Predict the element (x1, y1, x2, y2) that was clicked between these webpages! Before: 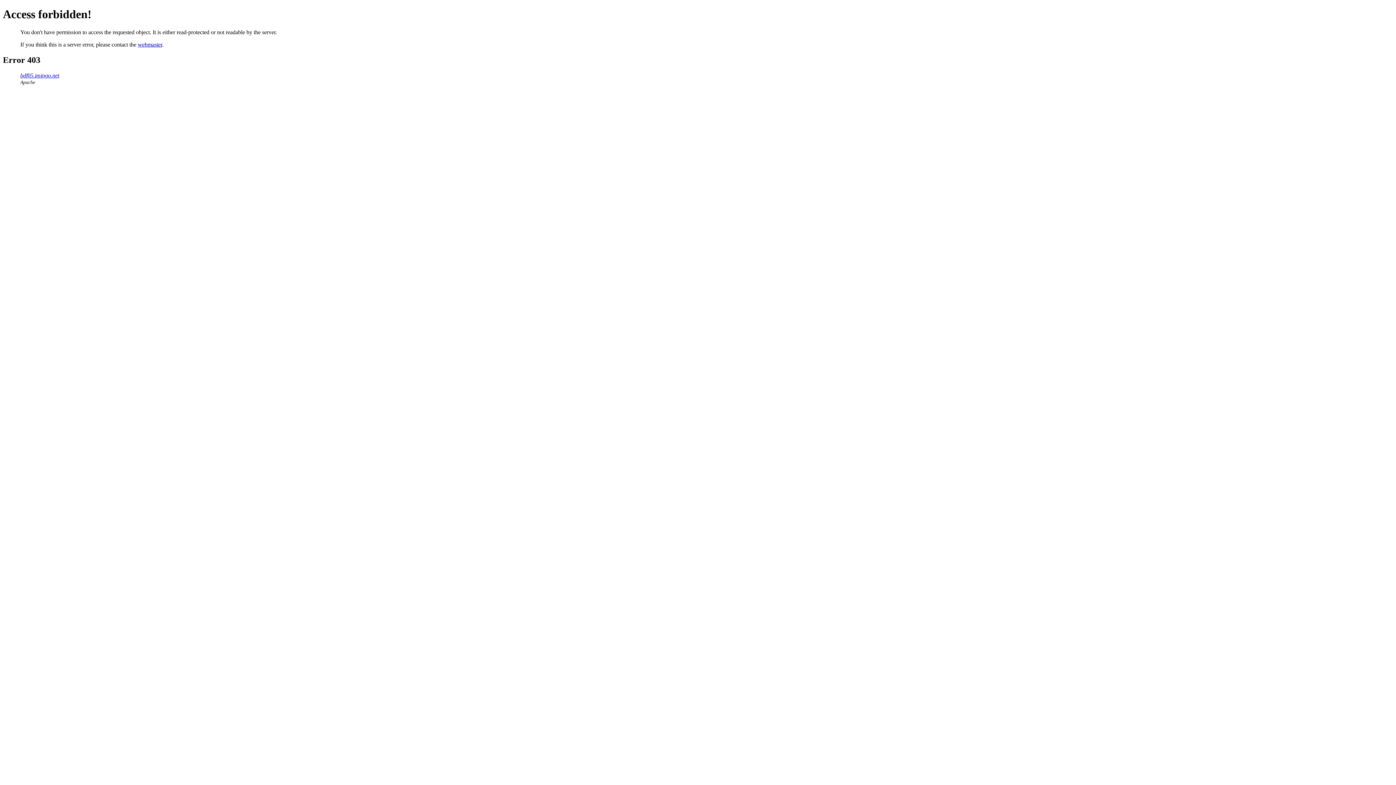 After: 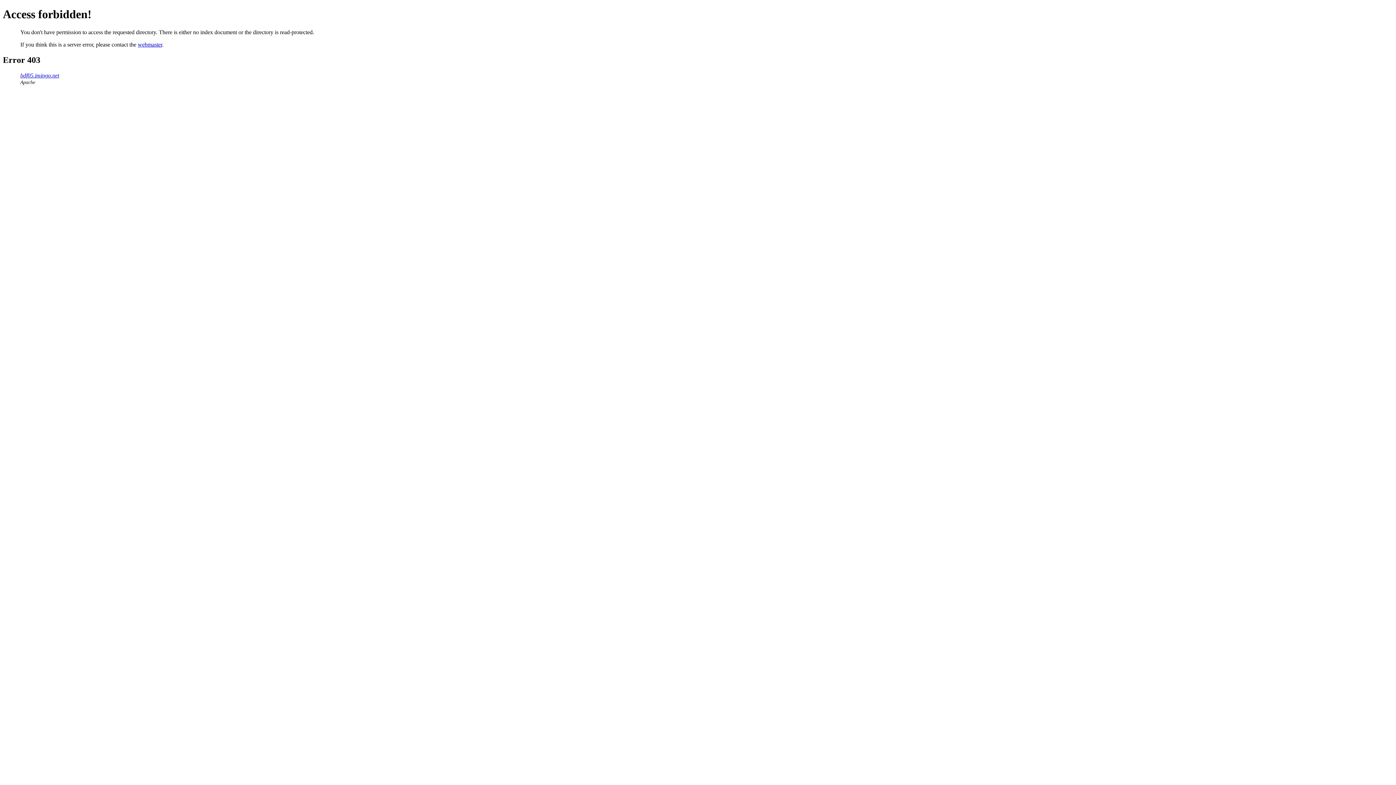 Action: label: bdf05.imingo.net bbox: (20, 72, 59, 78)